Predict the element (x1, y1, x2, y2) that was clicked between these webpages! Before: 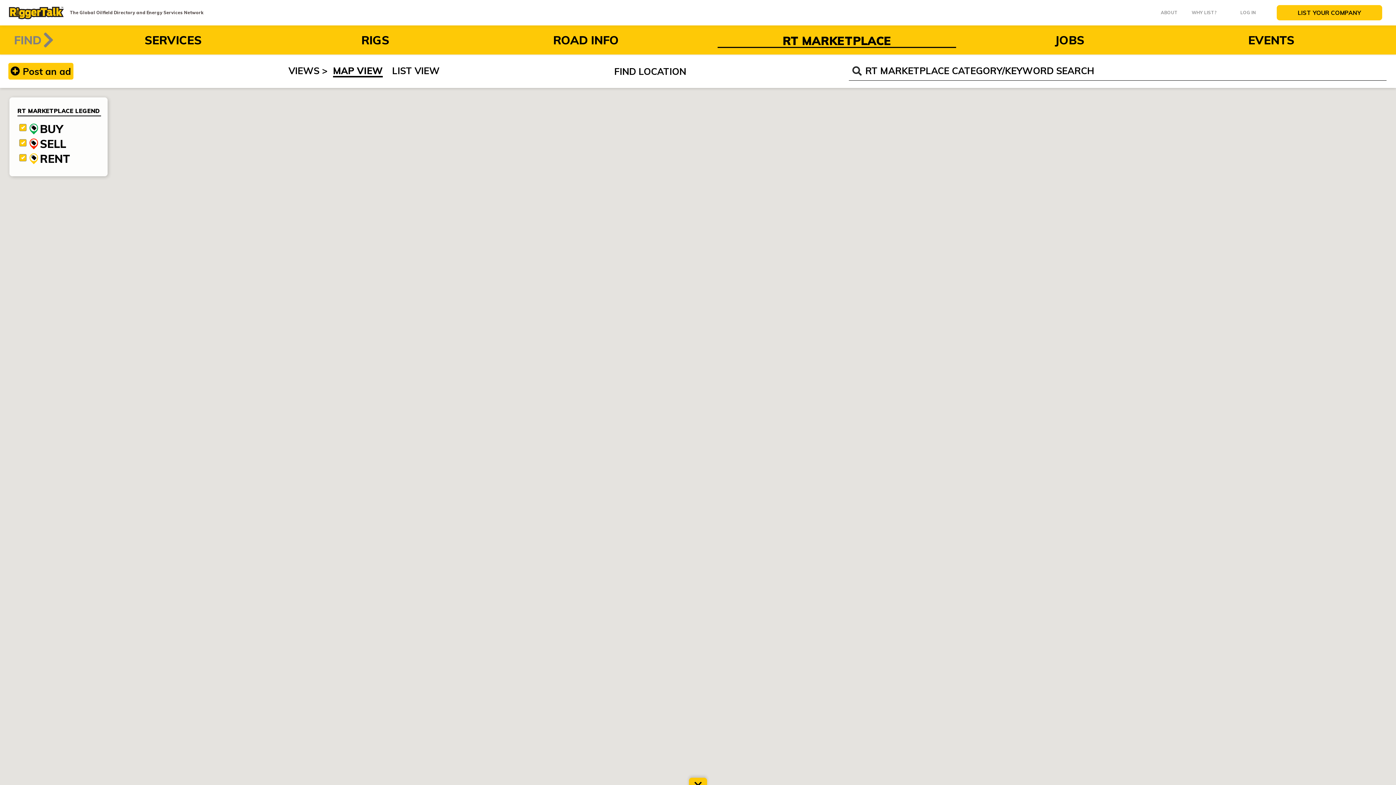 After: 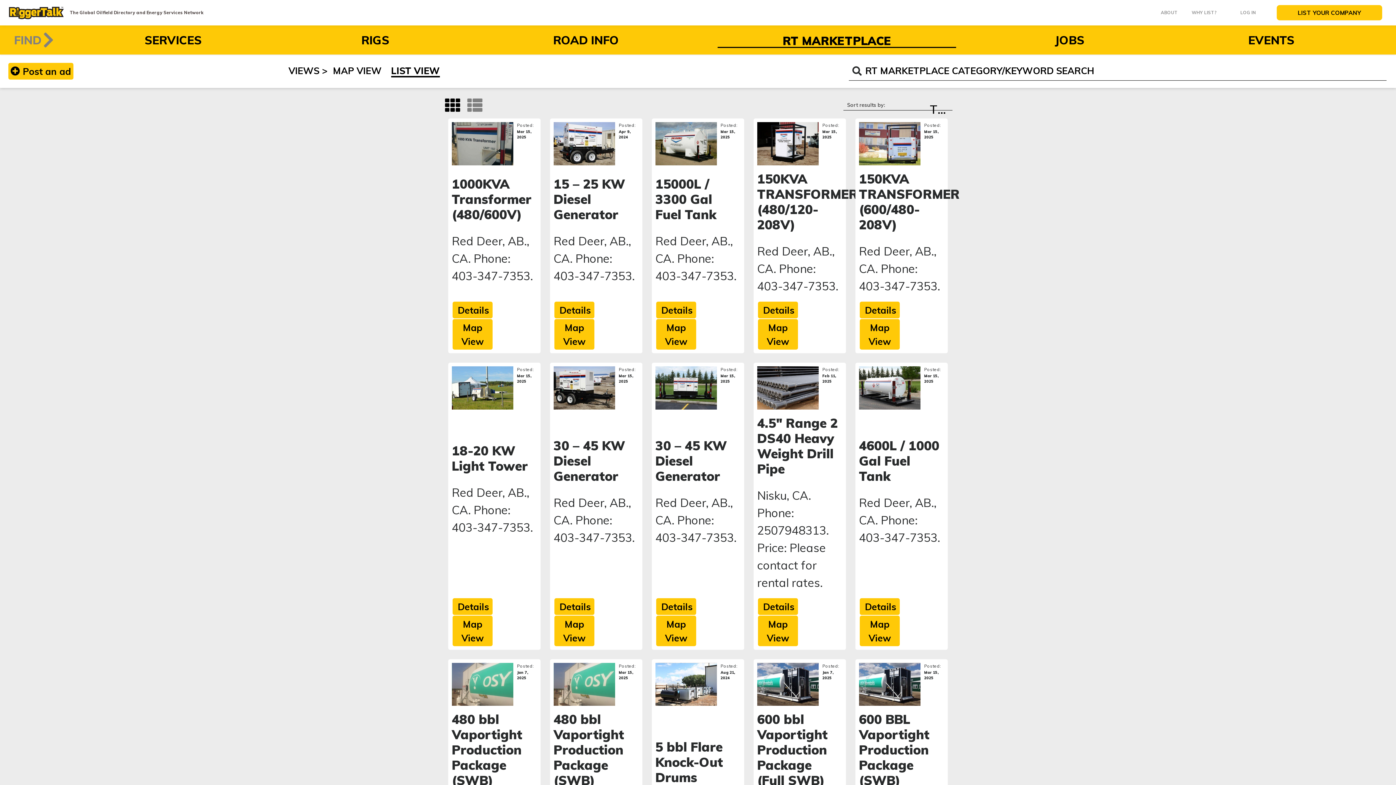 Action: bbox: (392, 58, 439, 83) label: LIST VIEW